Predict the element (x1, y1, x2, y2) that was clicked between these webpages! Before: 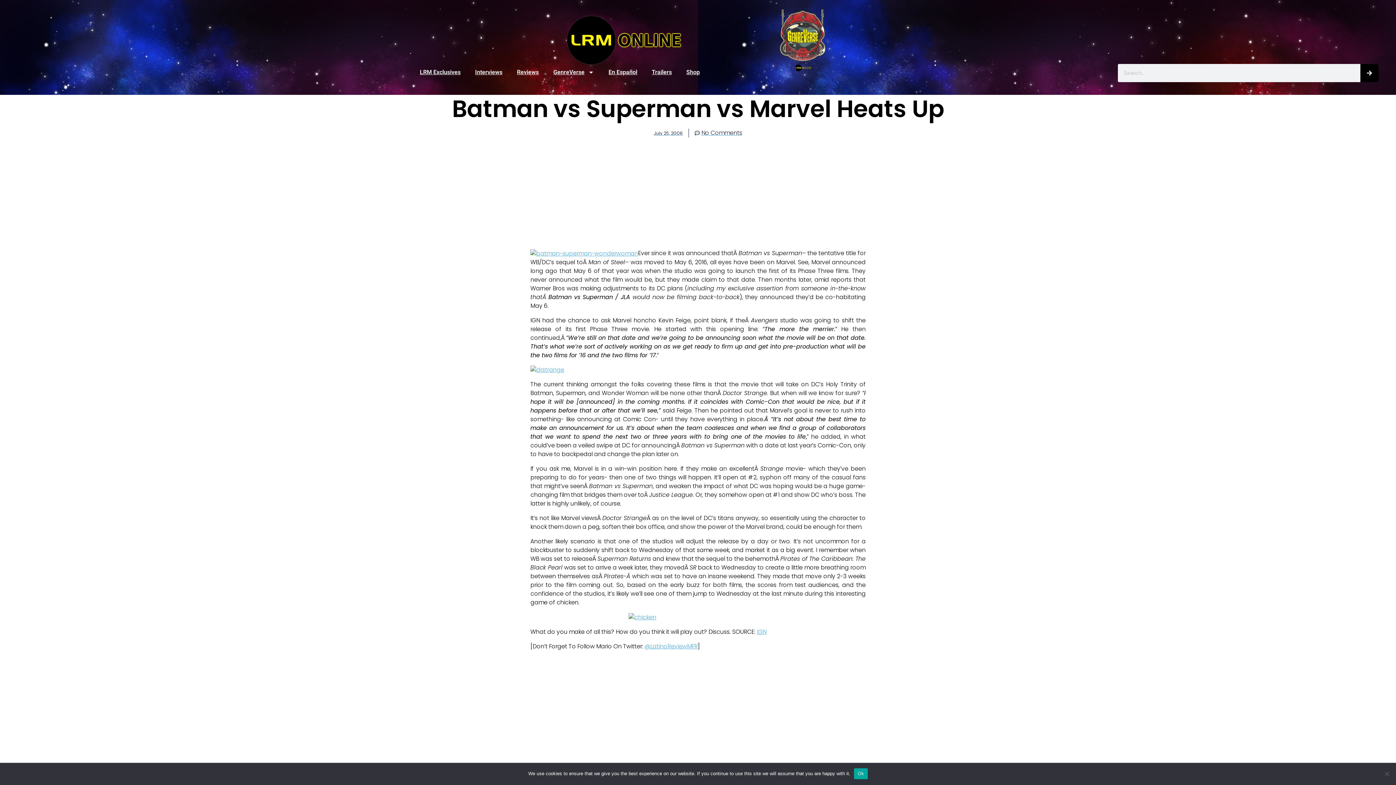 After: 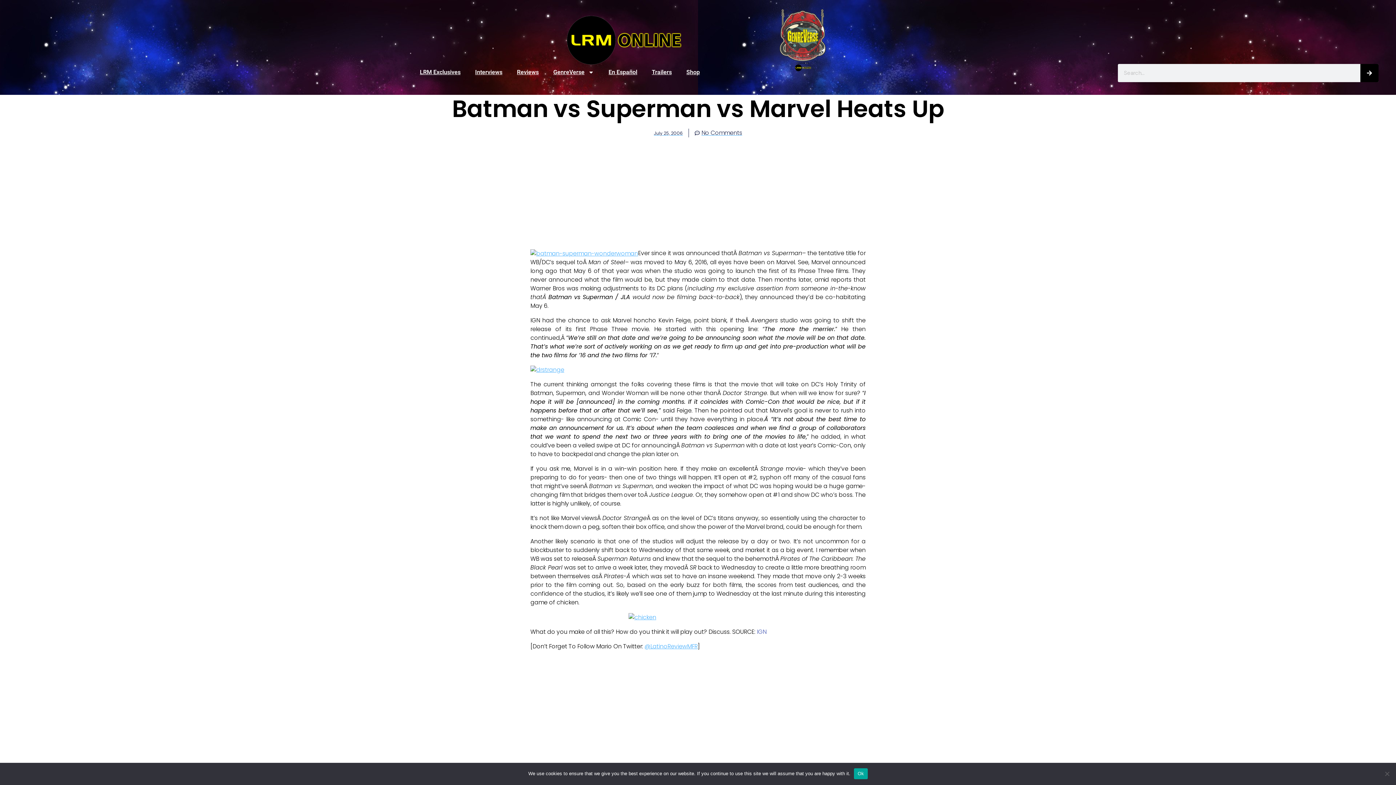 Action: label: IGN bbox: (757, 627, 766, 636)